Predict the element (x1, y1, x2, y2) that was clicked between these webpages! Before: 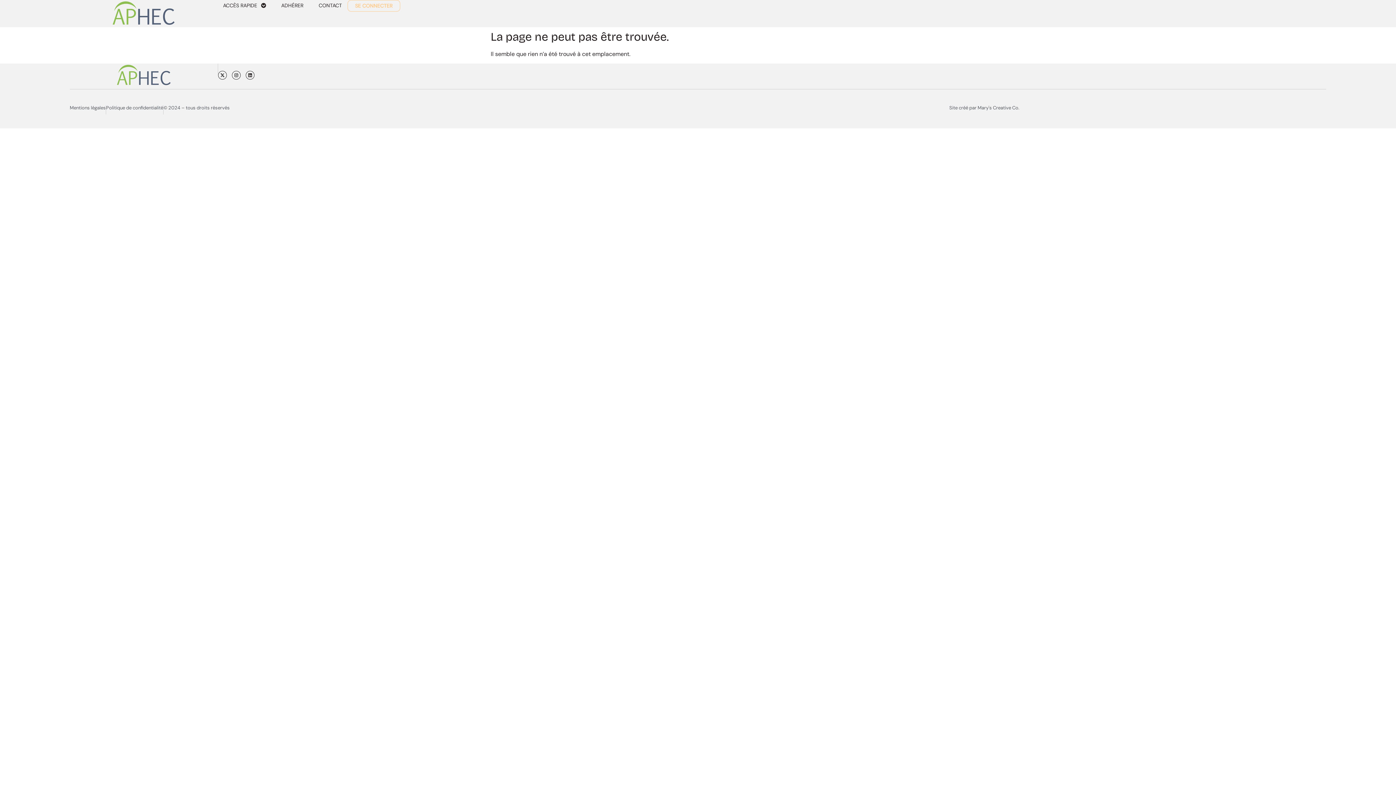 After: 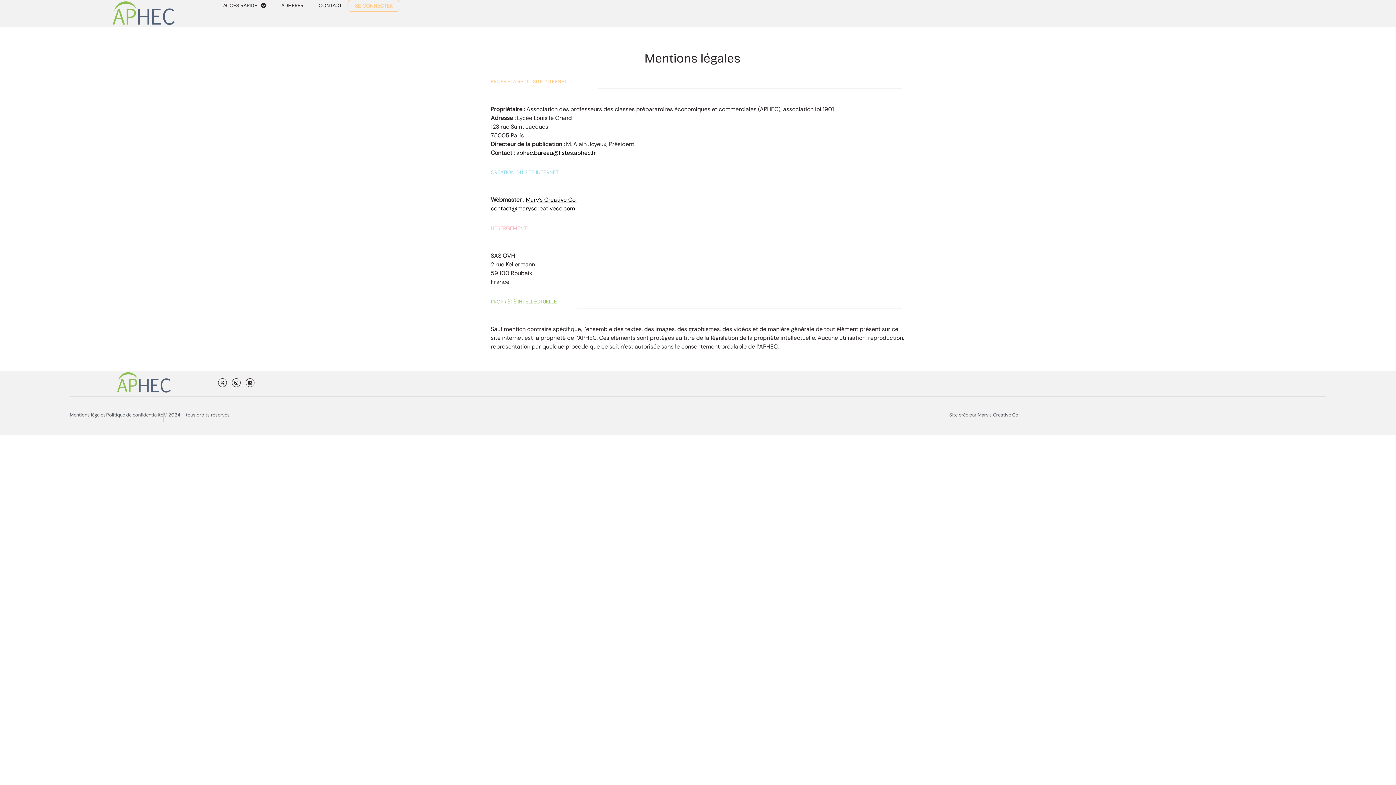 Action: bbox: (69, 104, 105, 110) label: Mentions légales